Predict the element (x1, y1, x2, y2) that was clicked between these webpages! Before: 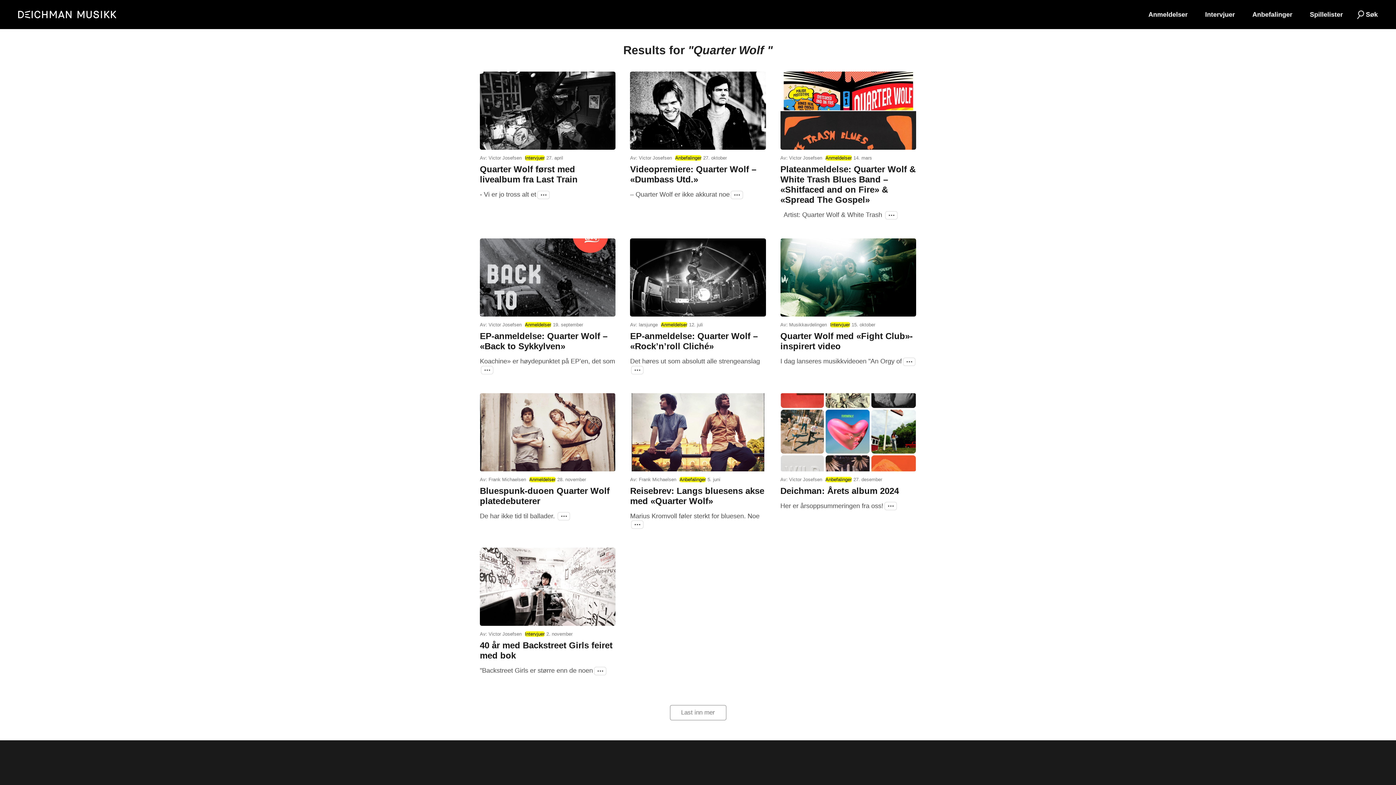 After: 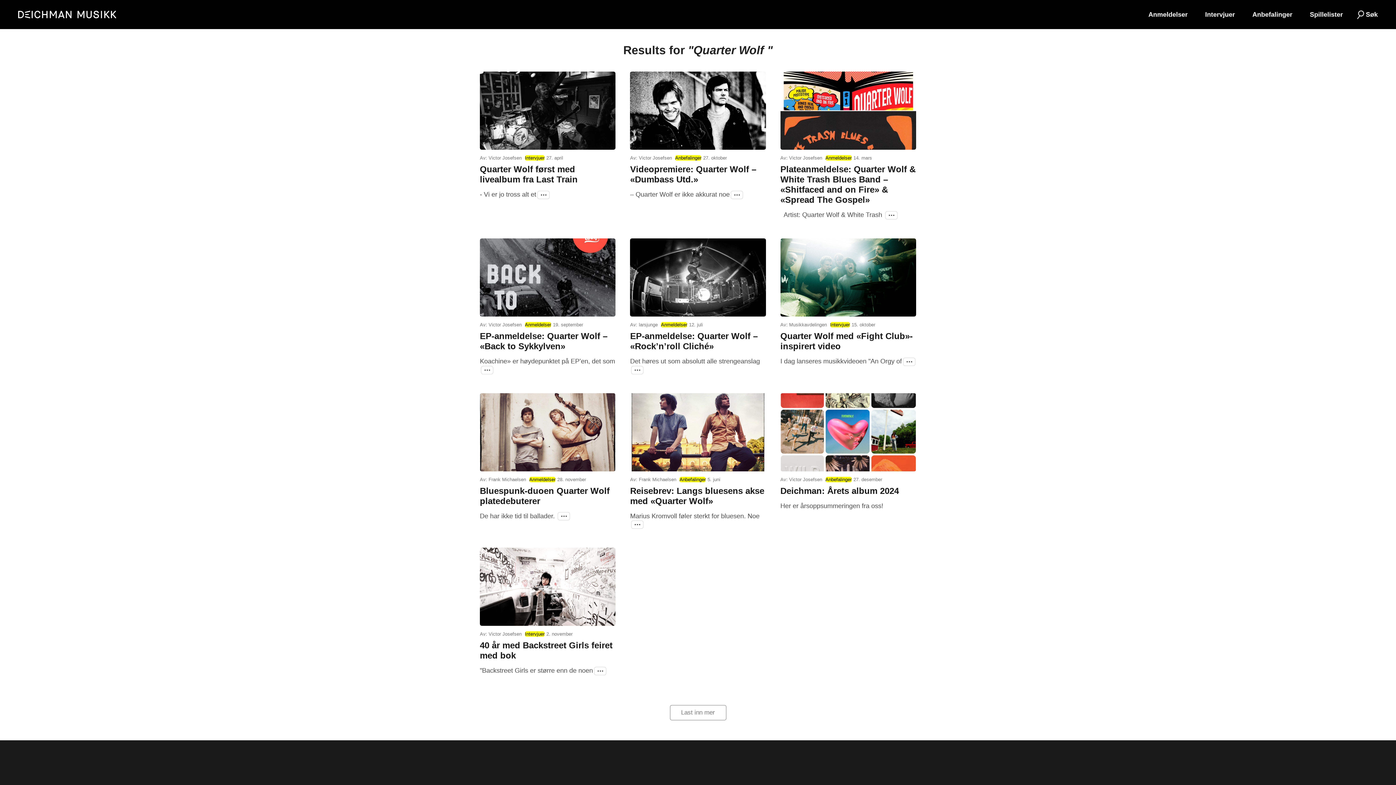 Action: bbox: (884, 502, 896, 510)